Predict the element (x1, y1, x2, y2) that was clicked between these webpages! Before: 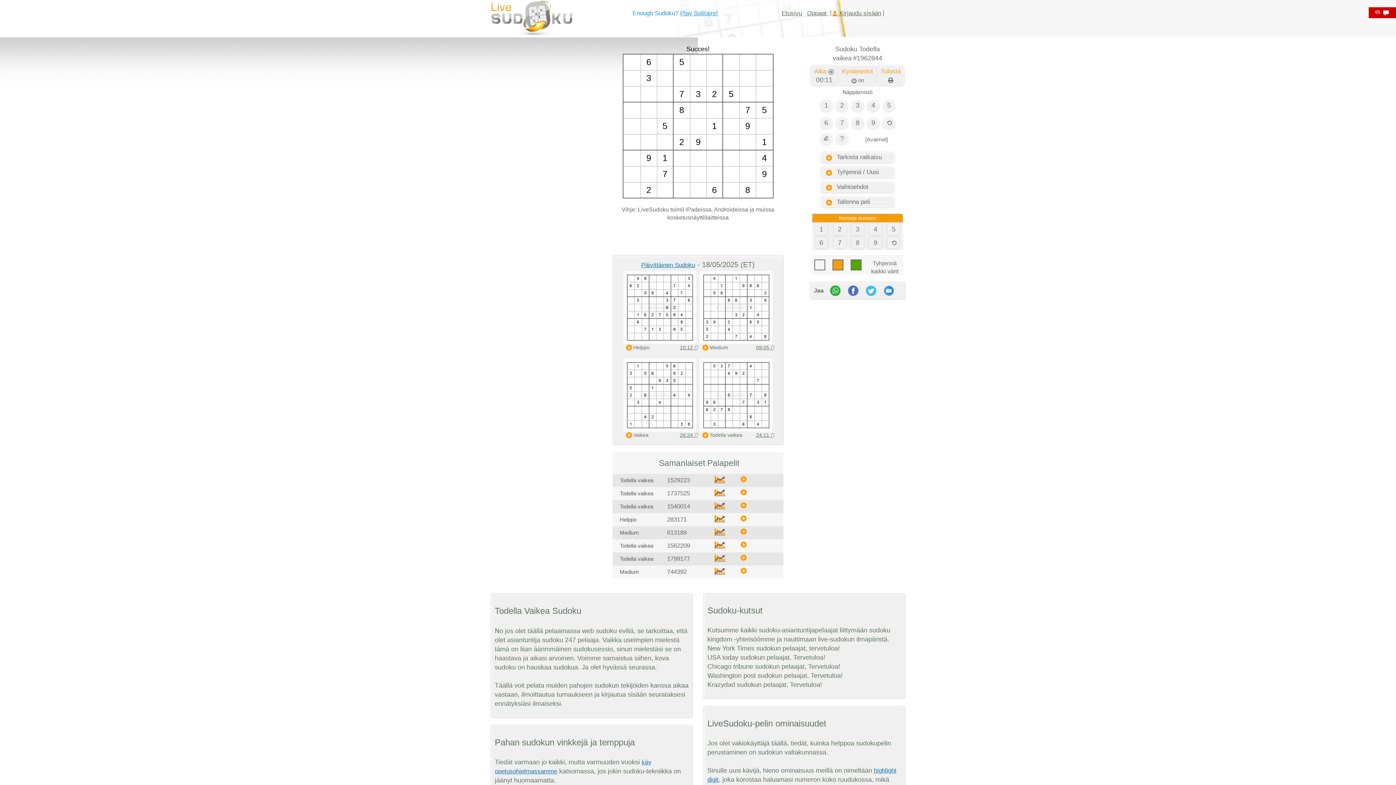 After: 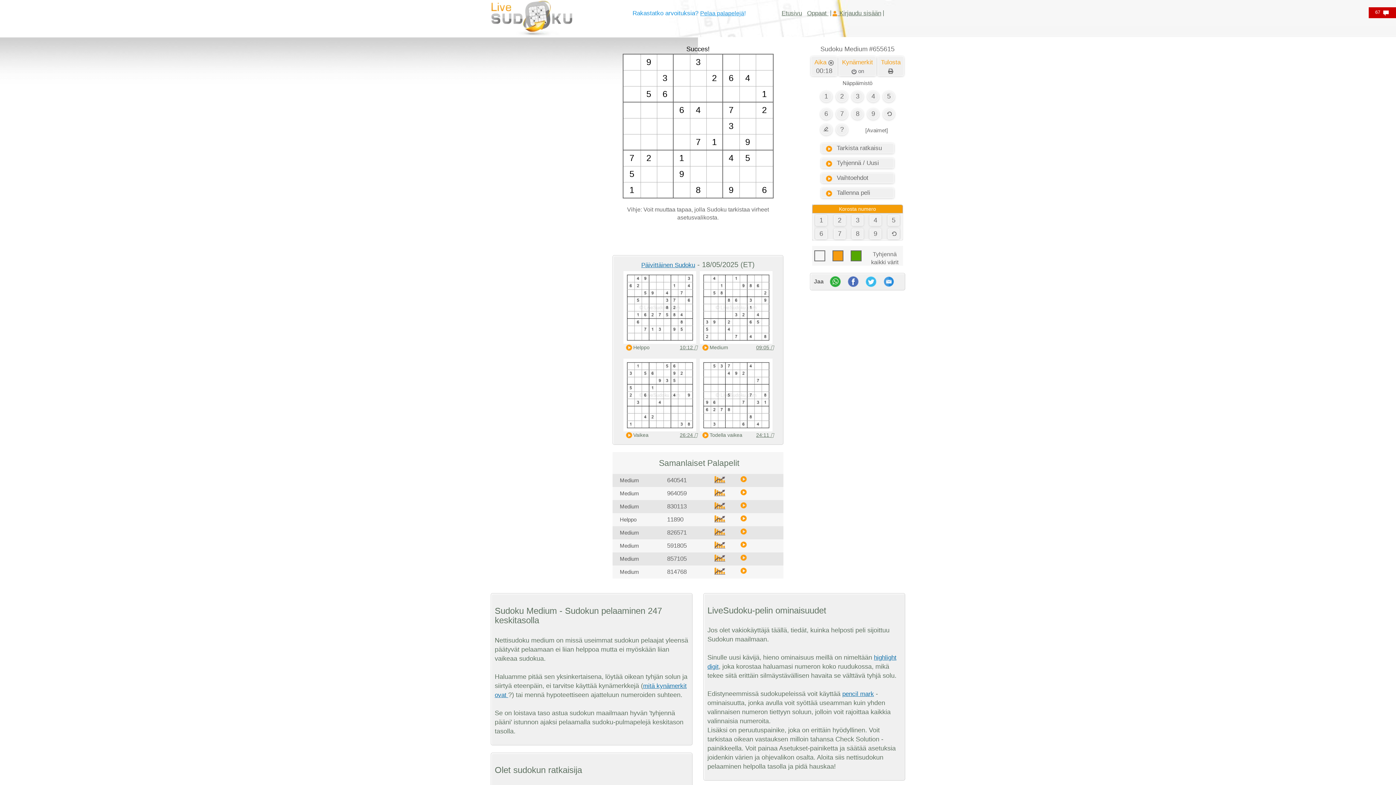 Action: bbox: (756, 344, 773, 351) label: 09:05 